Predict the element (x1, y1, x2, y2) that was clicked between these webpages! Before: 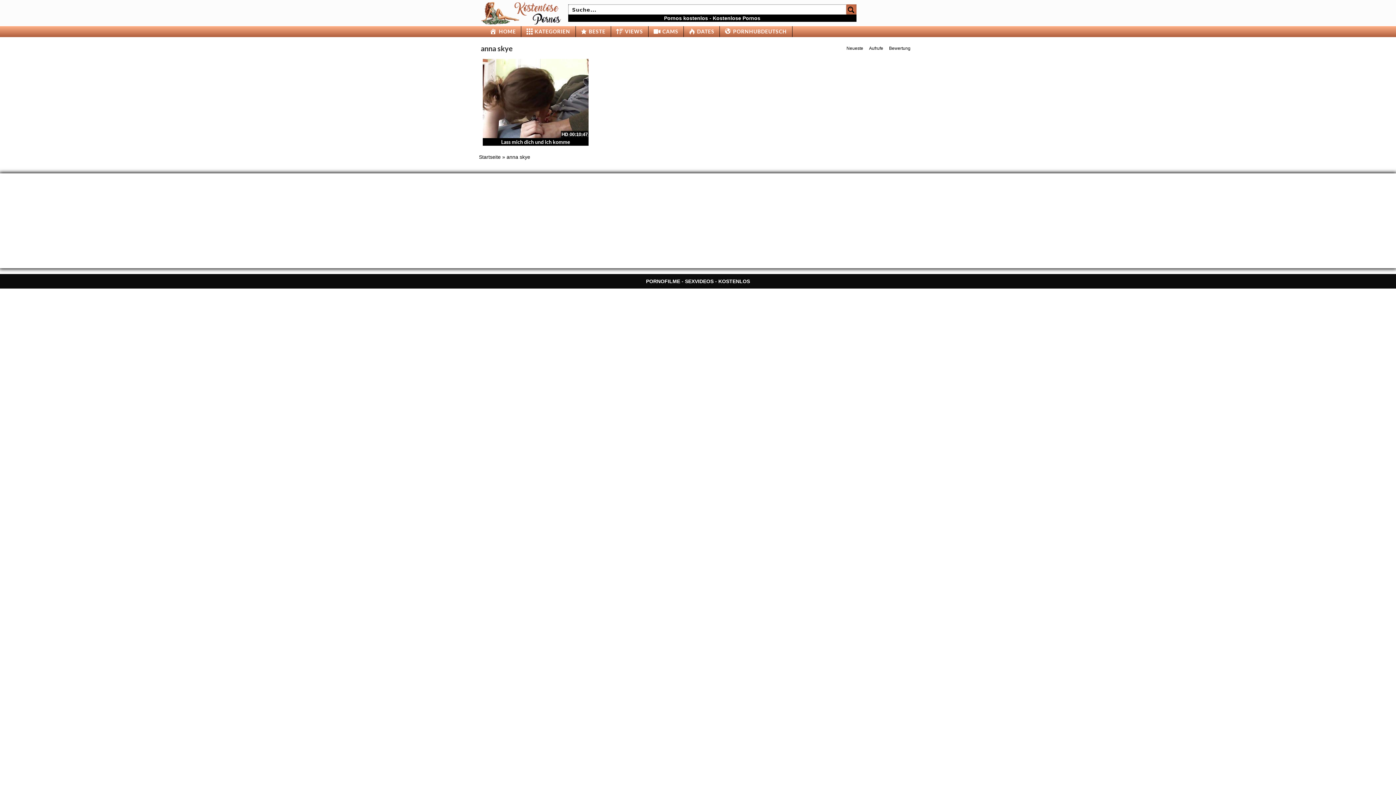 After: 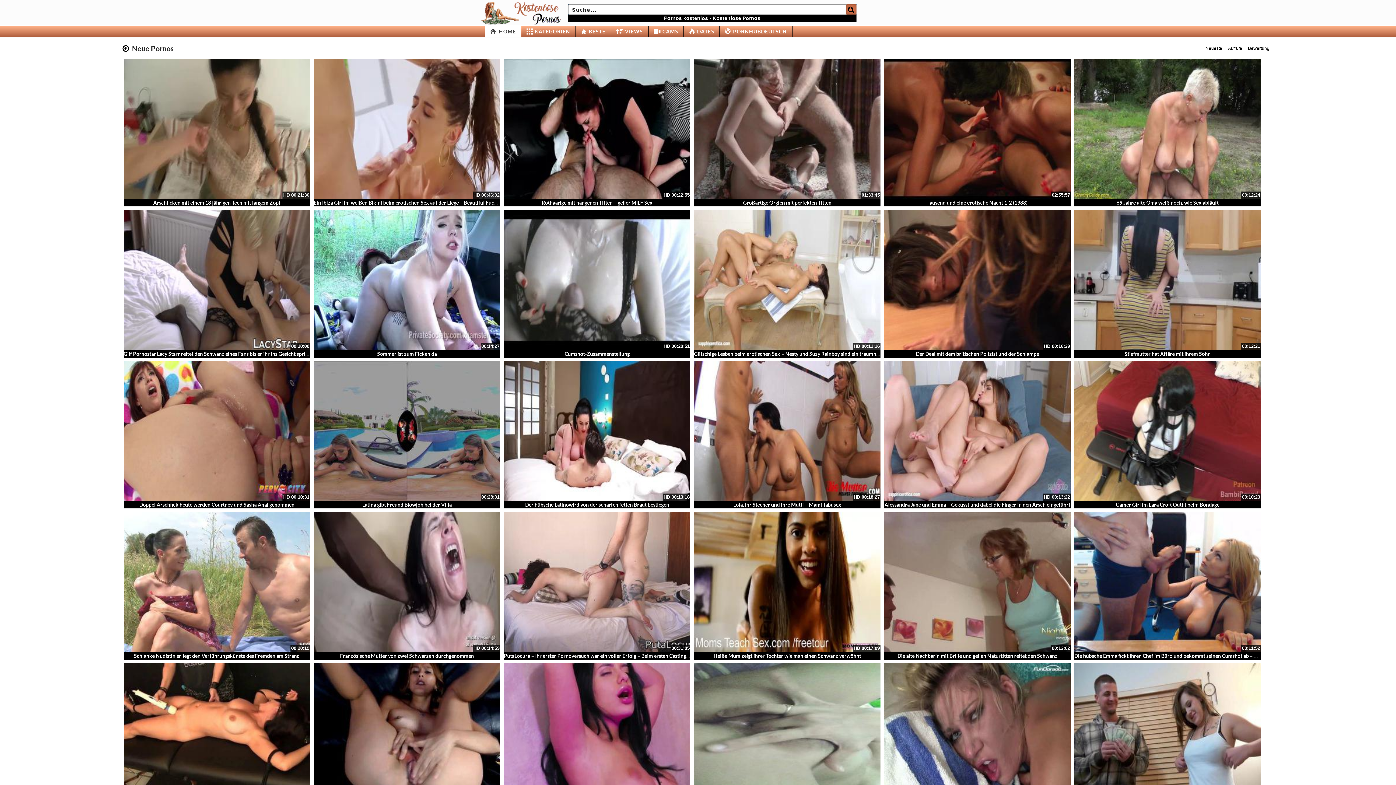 Action: label: HOME bbox: (484, 26, 521, 37)